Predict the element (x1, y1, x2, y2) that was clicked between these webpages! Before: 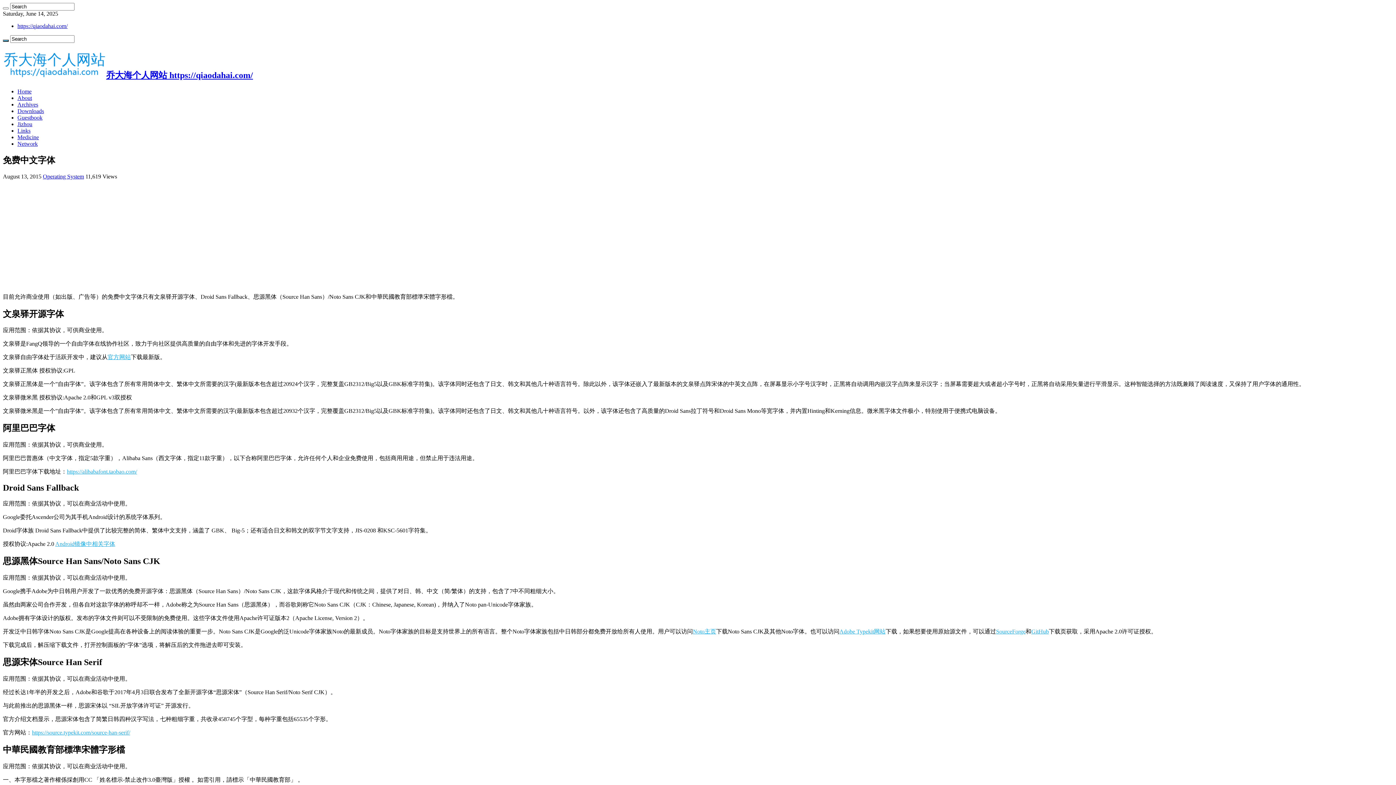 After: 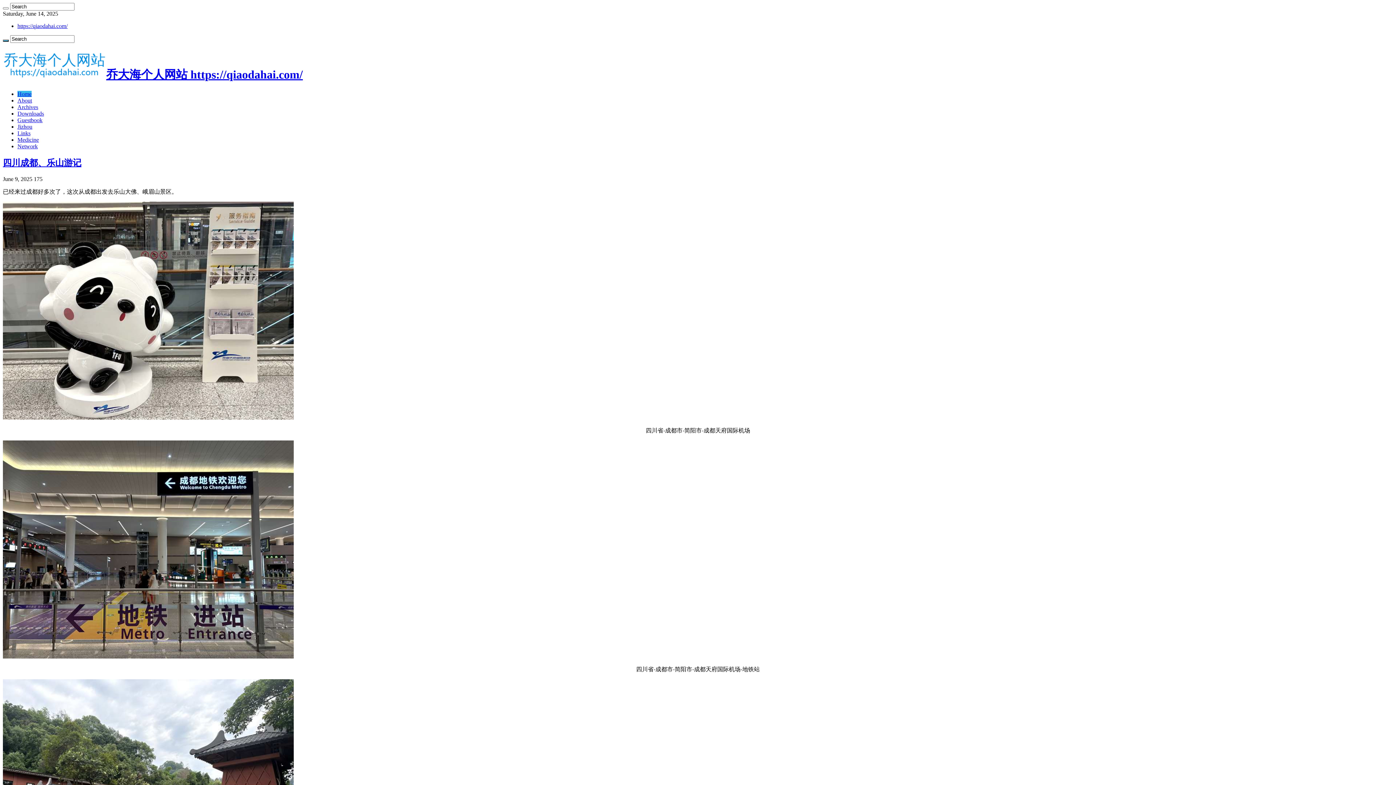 Action: bbox: (2, 70, 253, 79) label: 乔大海个人网站 https://qiaodahai.com/